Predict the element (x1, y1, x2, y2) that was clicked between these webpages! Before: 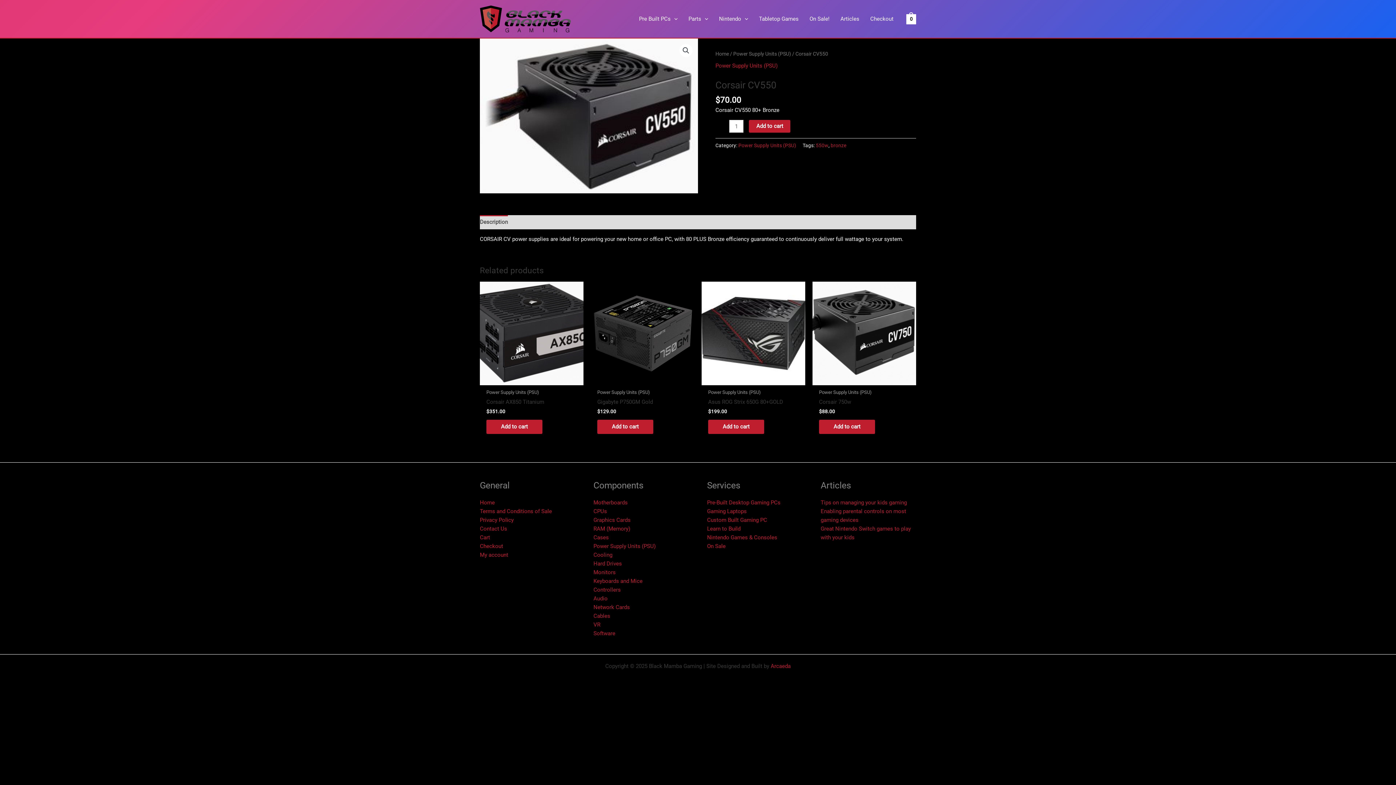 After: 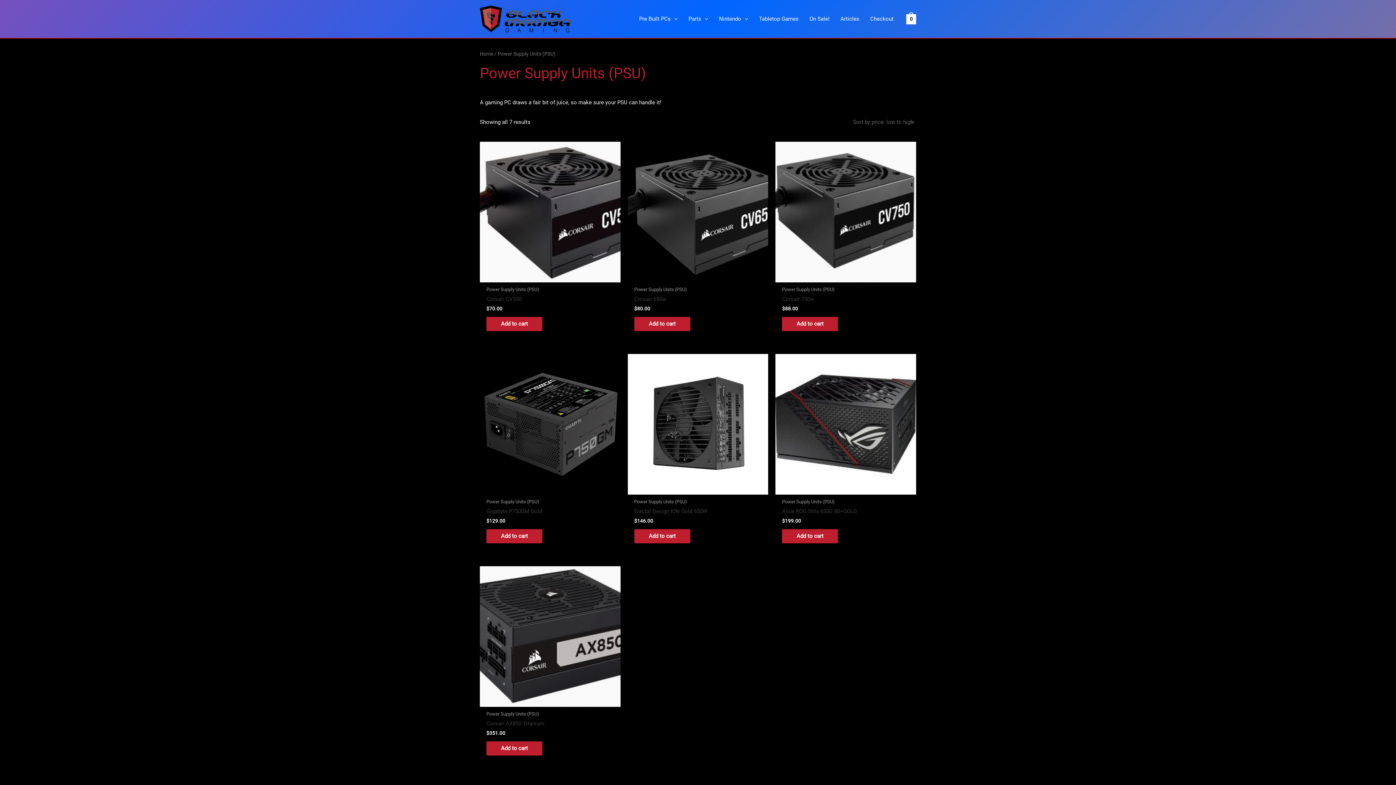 Action: label: Power Supply Units (PSU) bbox: (738, 142, 796, 148)